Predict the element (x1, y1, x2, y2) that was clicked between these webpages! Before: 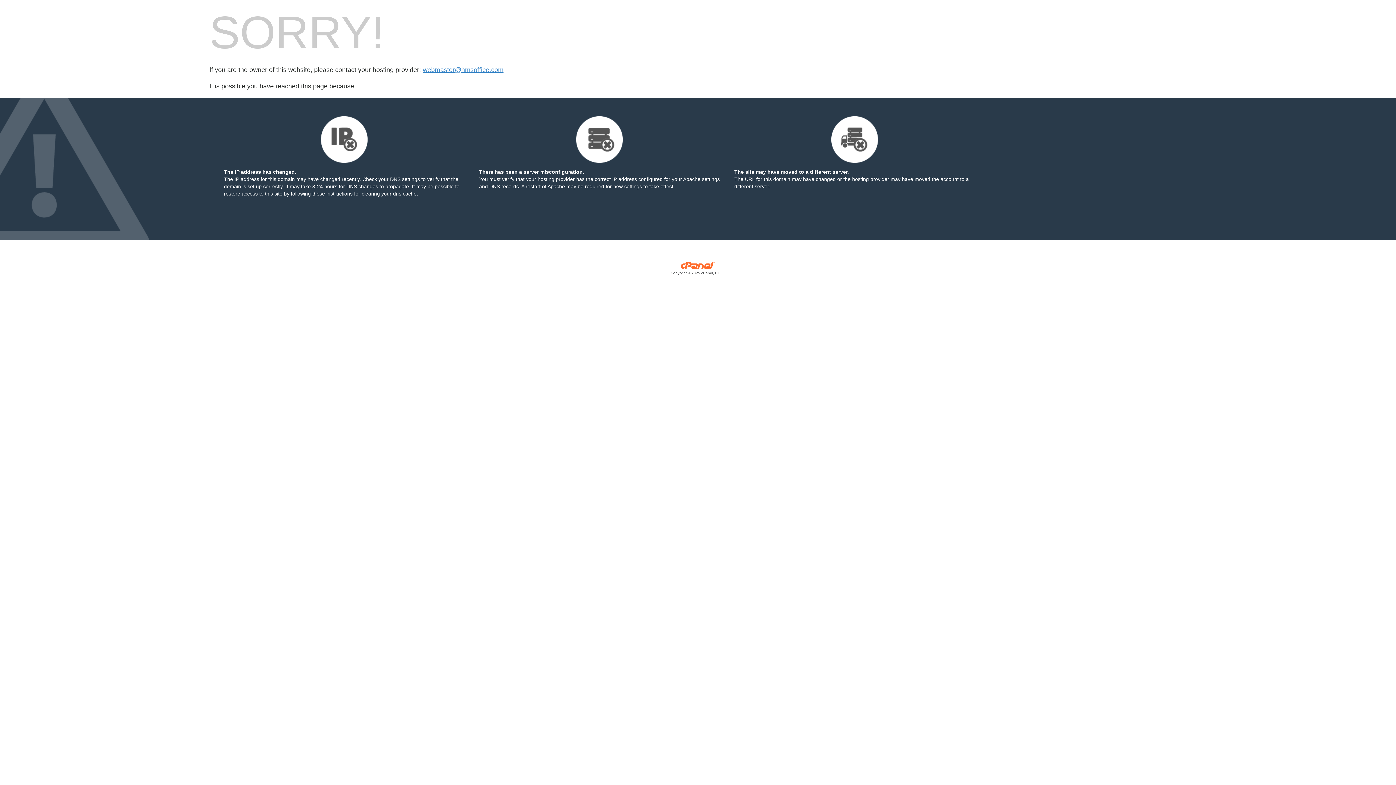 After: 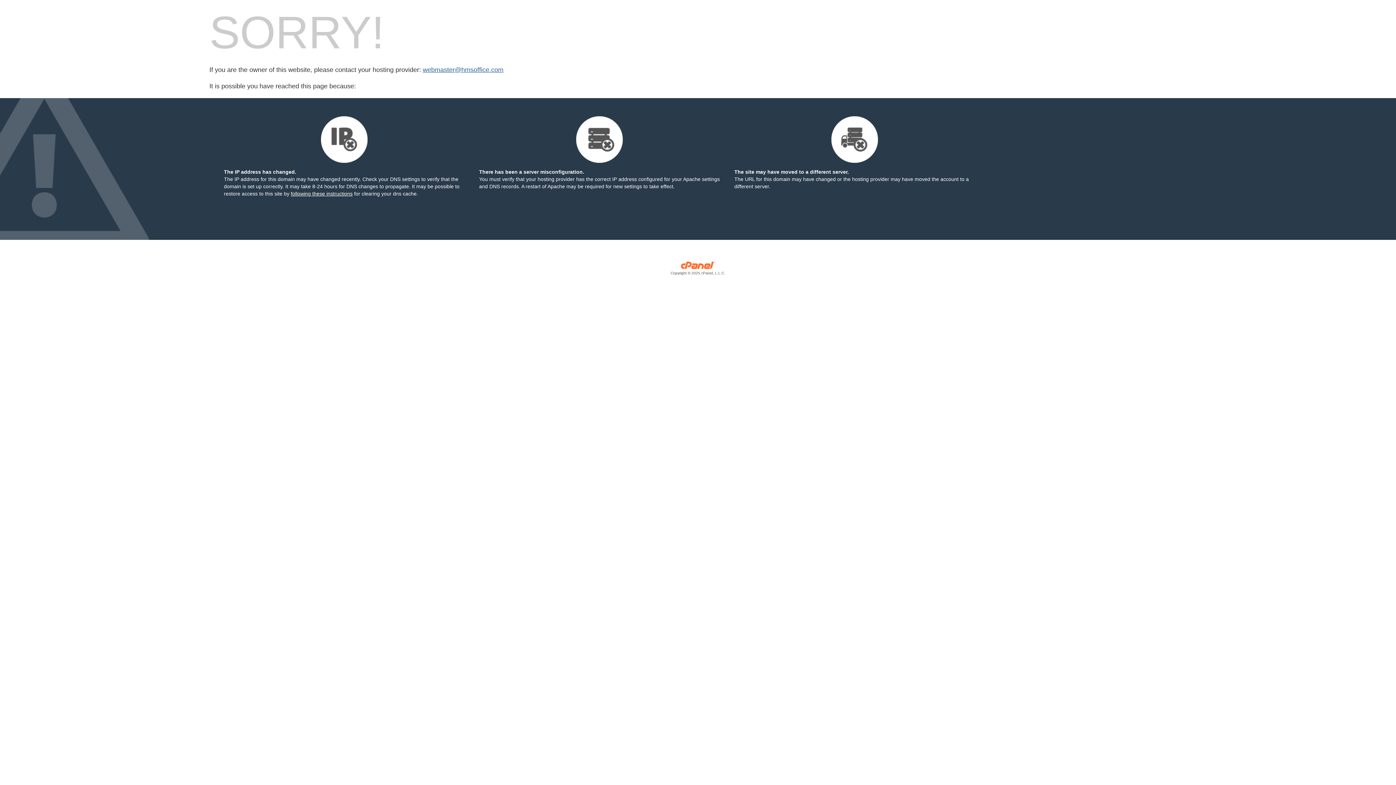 Action: label: webmaster@hmsoffice.com bbox: (422, 66, 503, 73)